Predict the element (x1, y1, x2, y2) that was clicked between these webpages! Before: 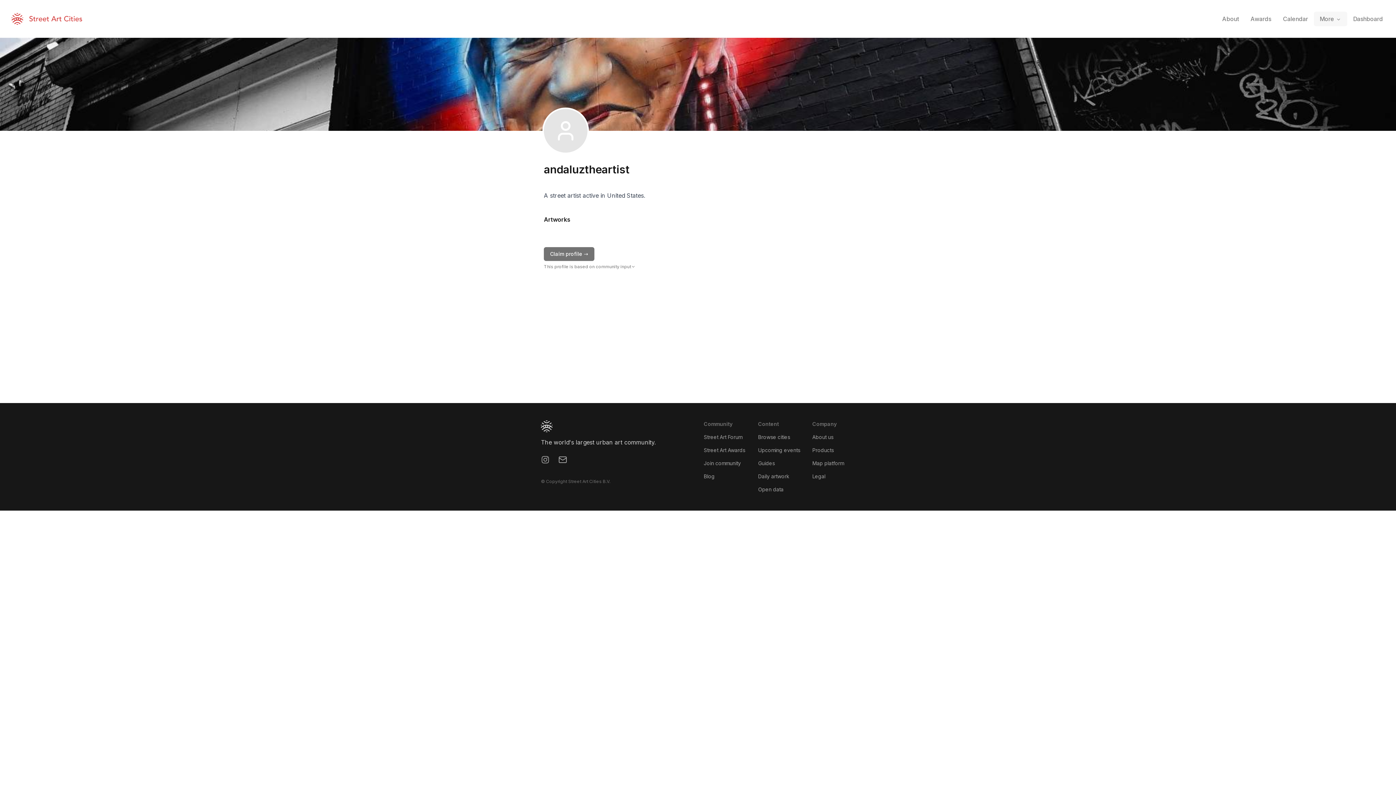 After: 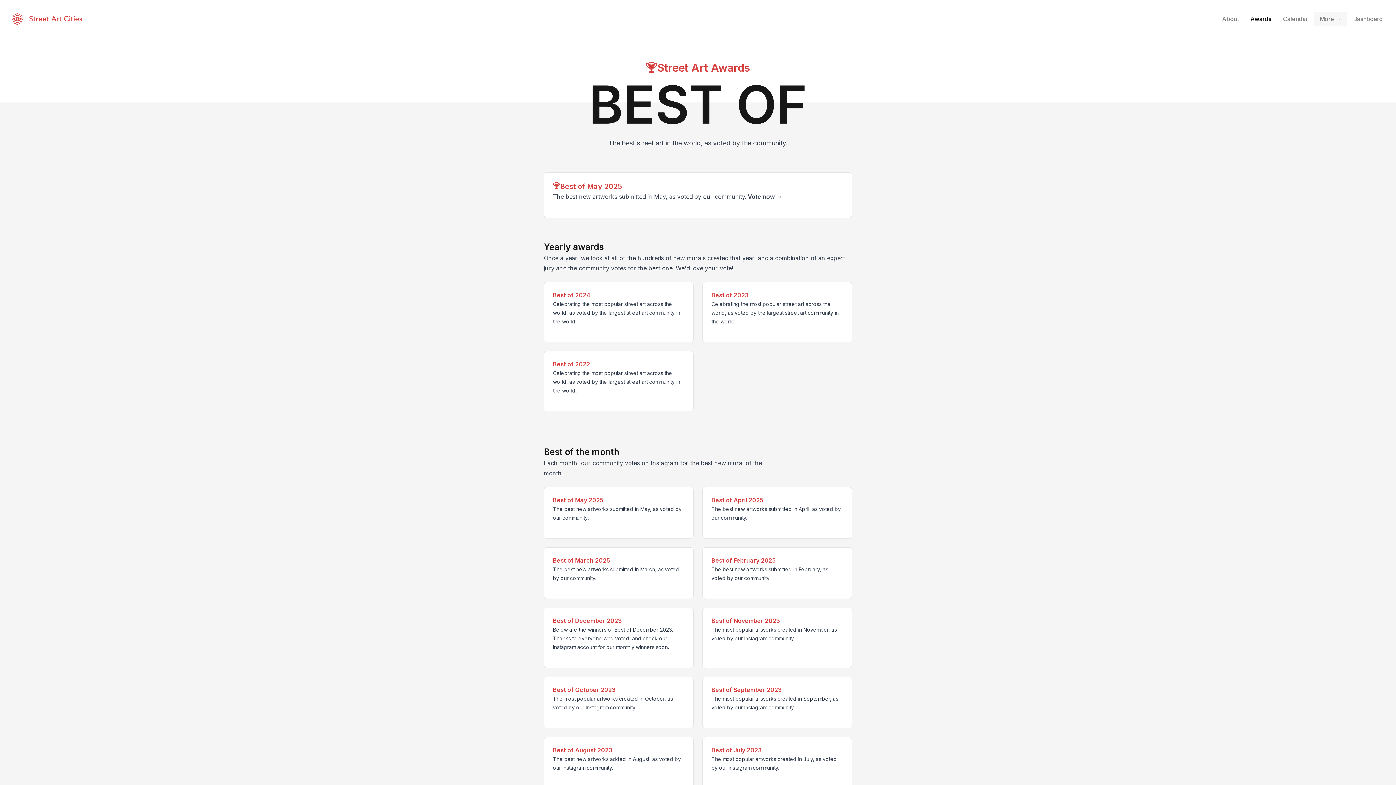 Action: bbox: (1245, 11, 1277, 26) label: Awards